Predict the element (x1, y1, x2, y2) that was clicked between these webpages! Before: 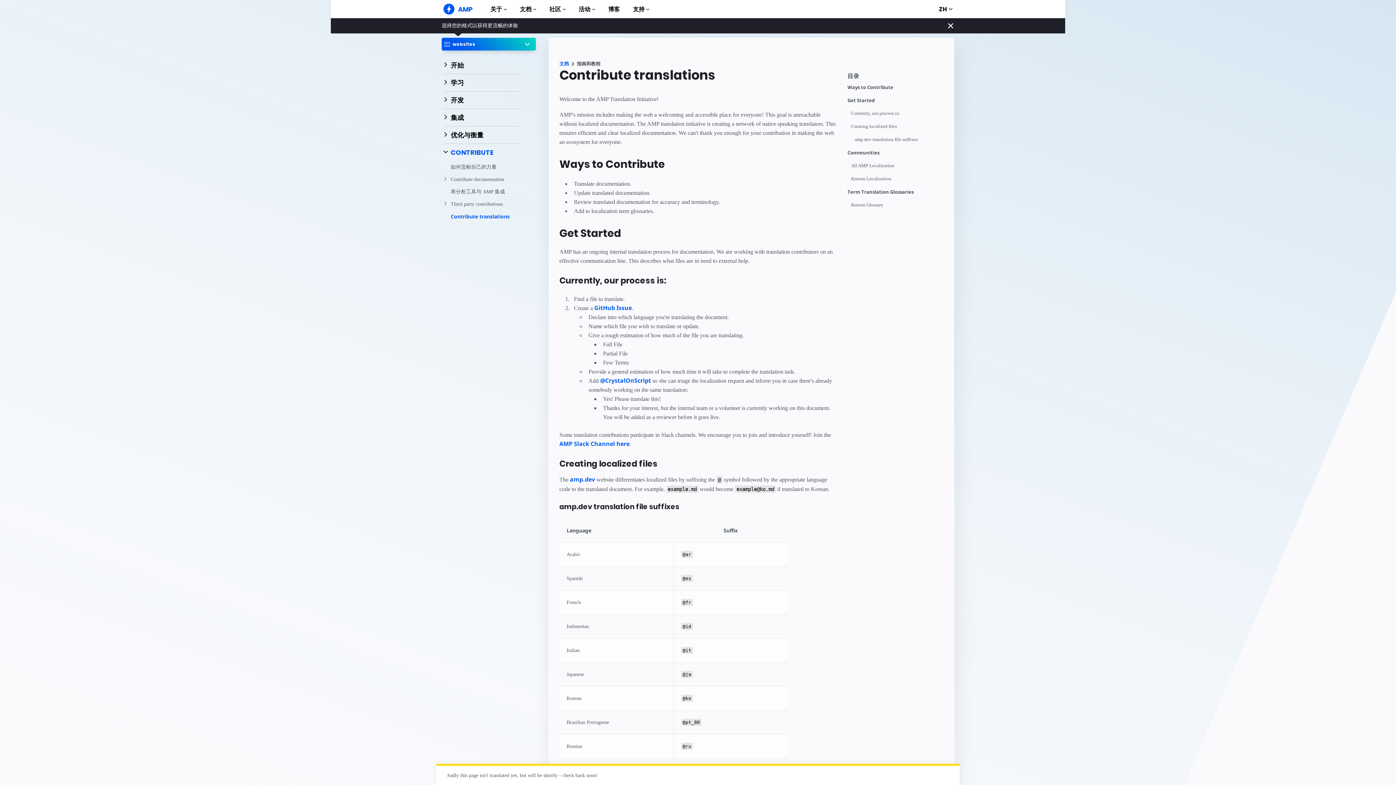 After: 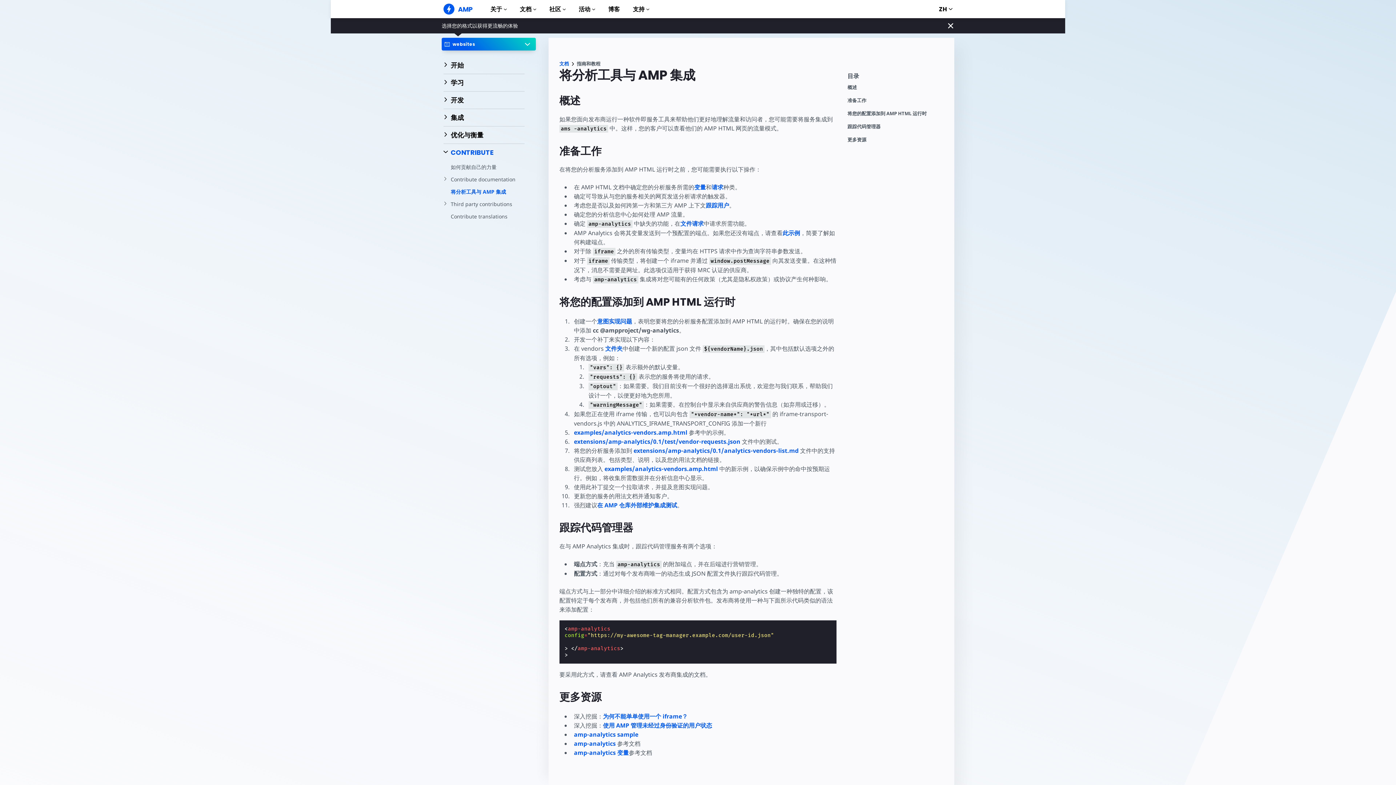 Action: bbox: (443, 185, 518, 198) label: 将分析工具与 AMP 集成